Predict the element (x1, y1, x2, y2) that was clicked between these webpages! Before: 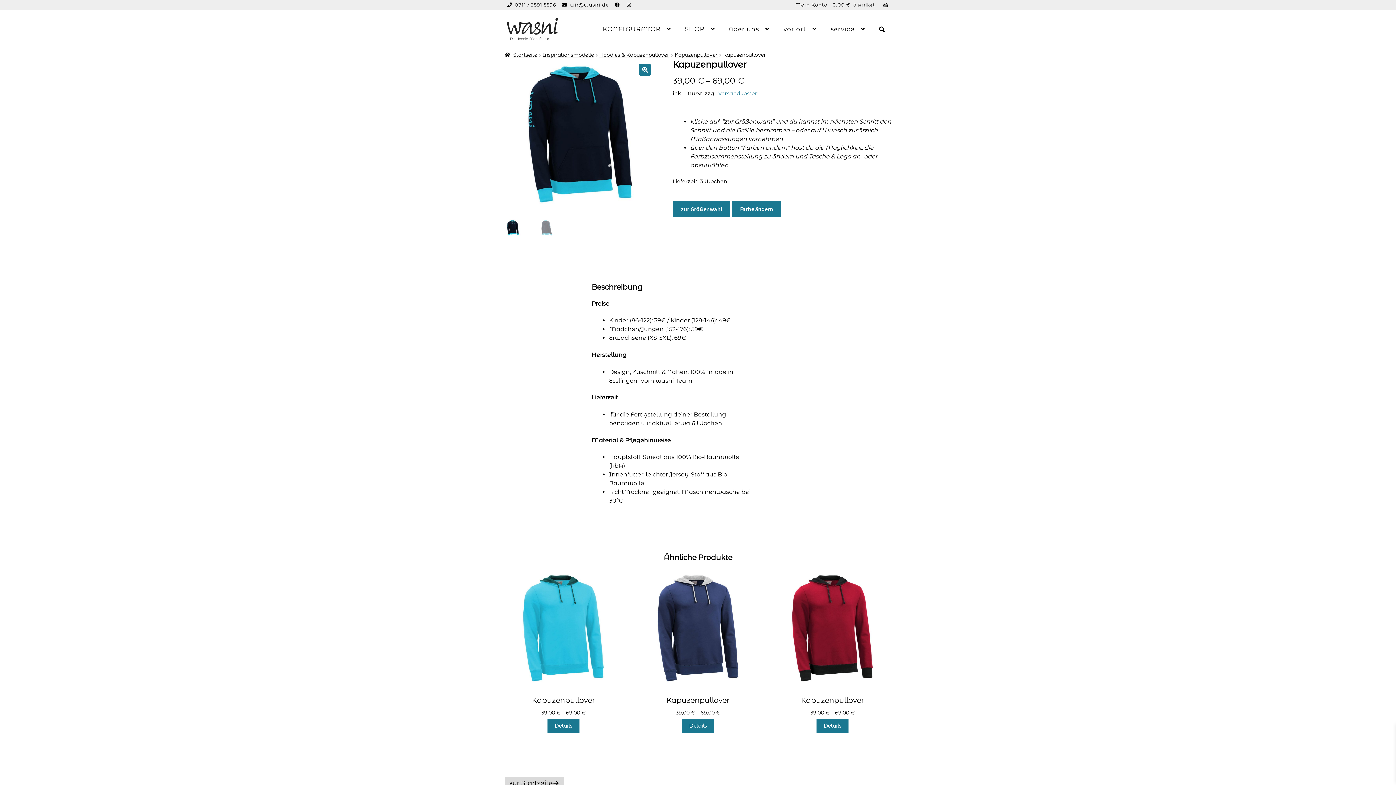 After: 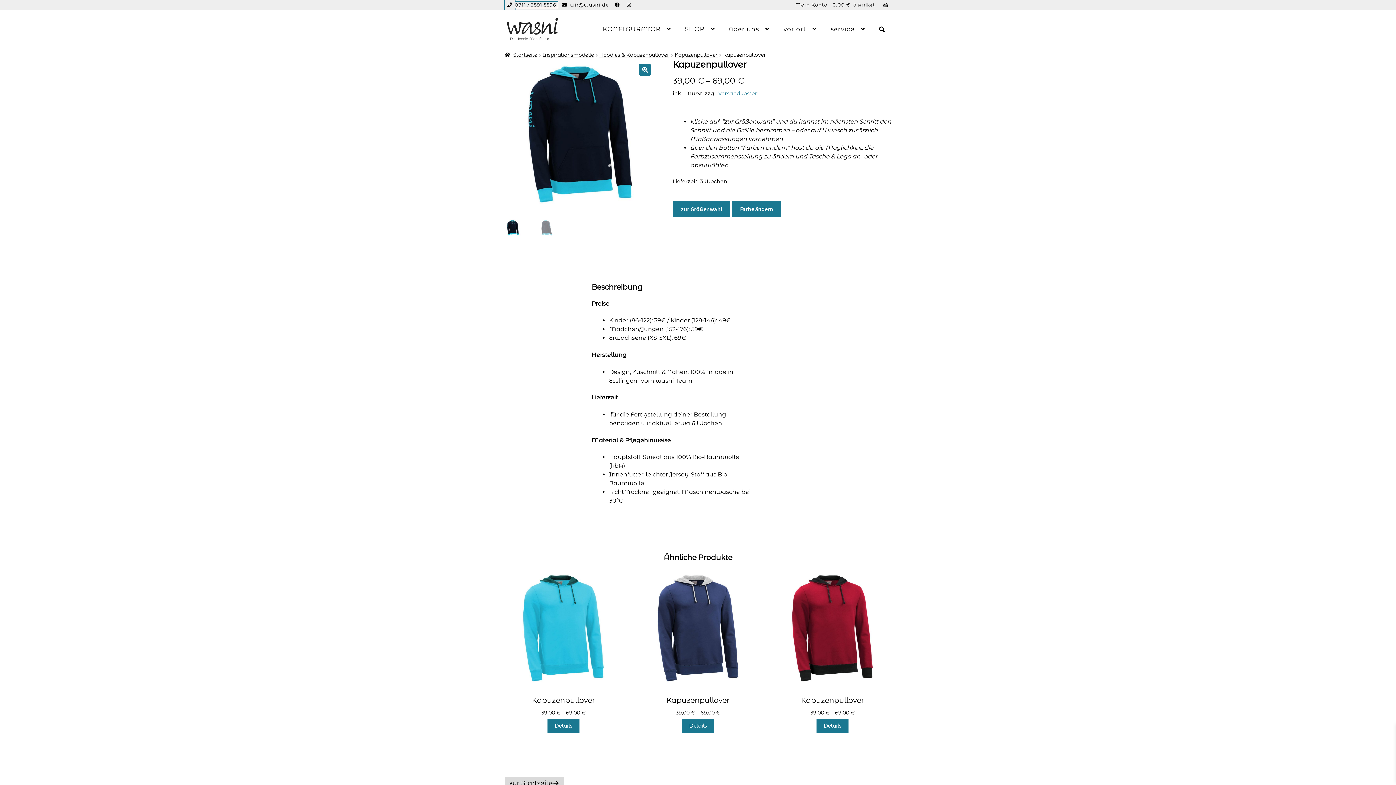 Action: bbox: (504, 1, 557, 7) label: 0711 / 3891 5596 